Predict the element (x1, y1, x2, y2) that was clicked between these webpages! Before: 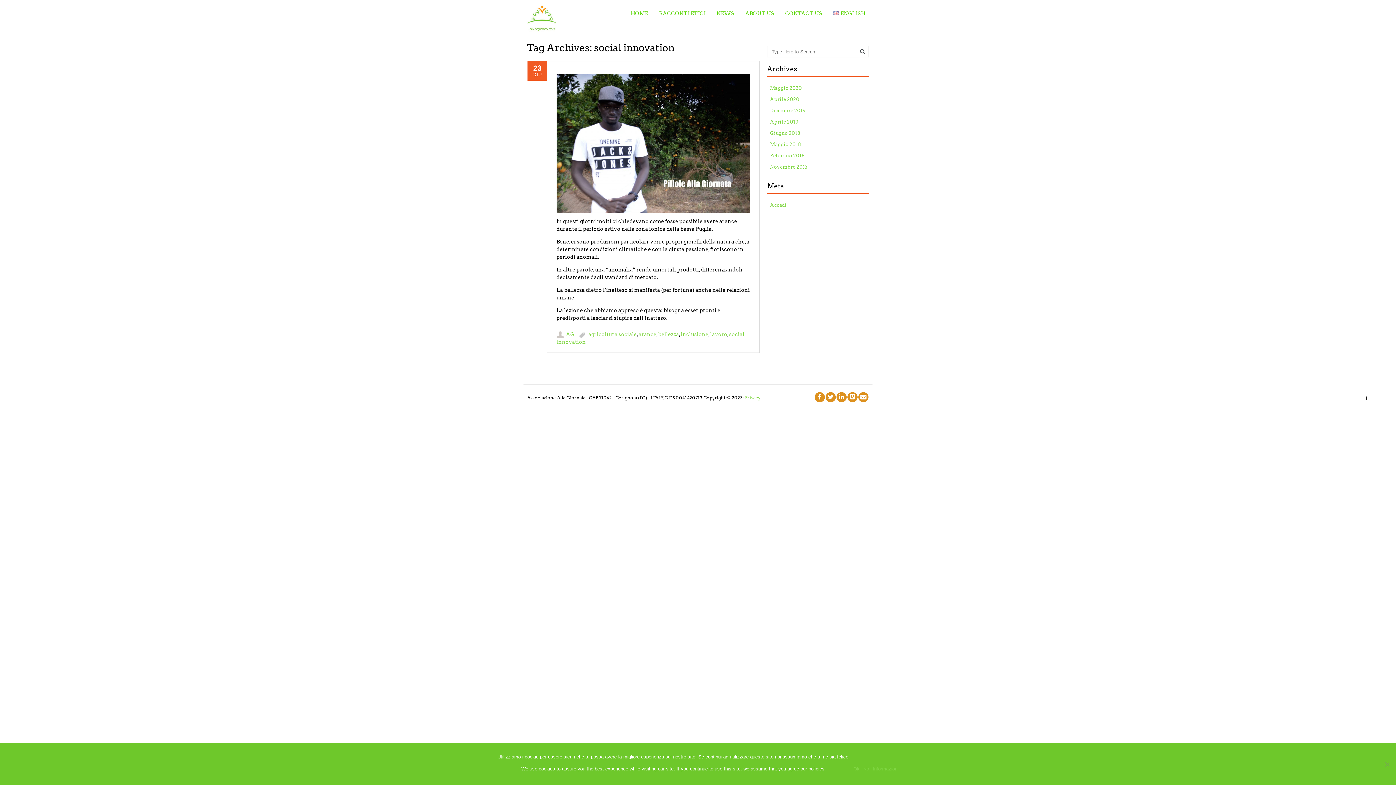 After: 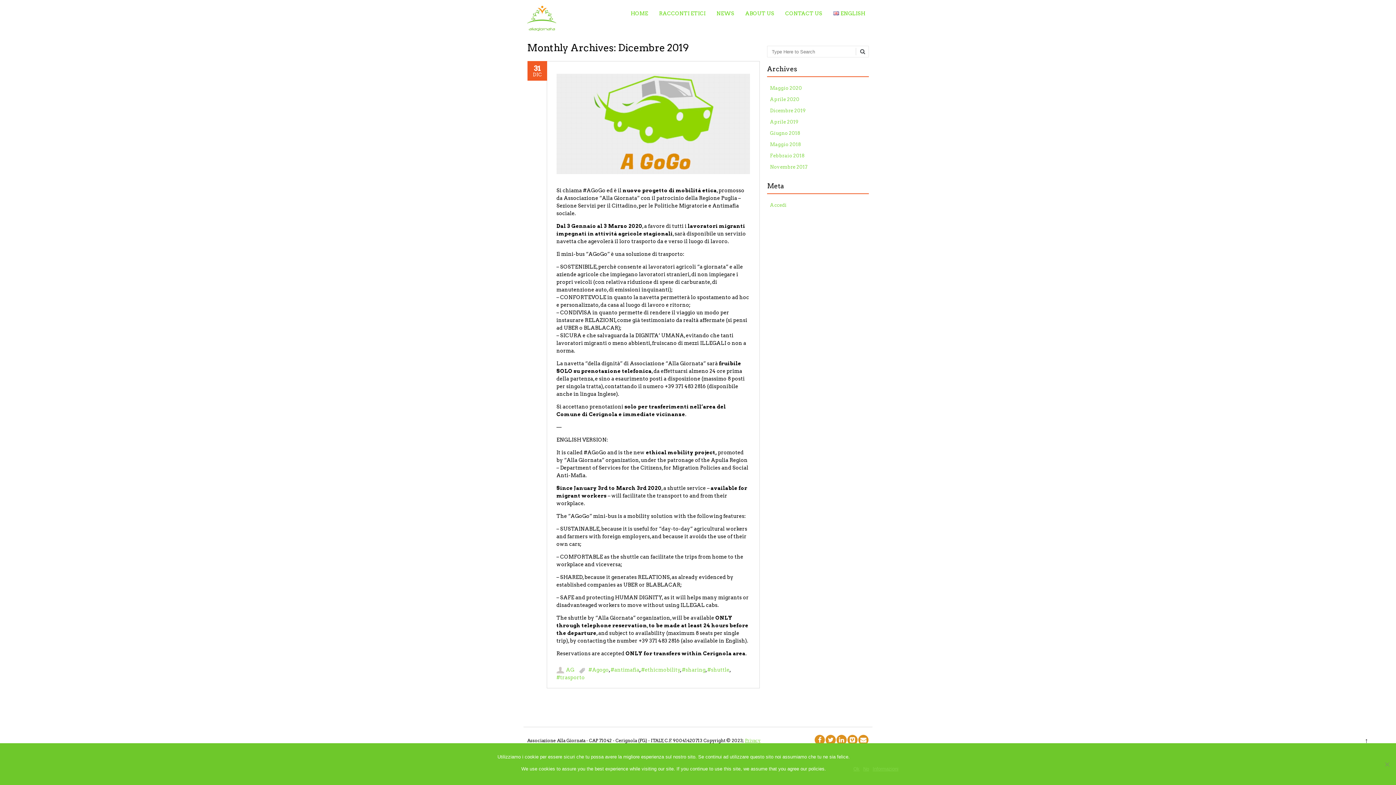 Action: label: Dicembre 2019 bbox: (770, 108, 806, 113)